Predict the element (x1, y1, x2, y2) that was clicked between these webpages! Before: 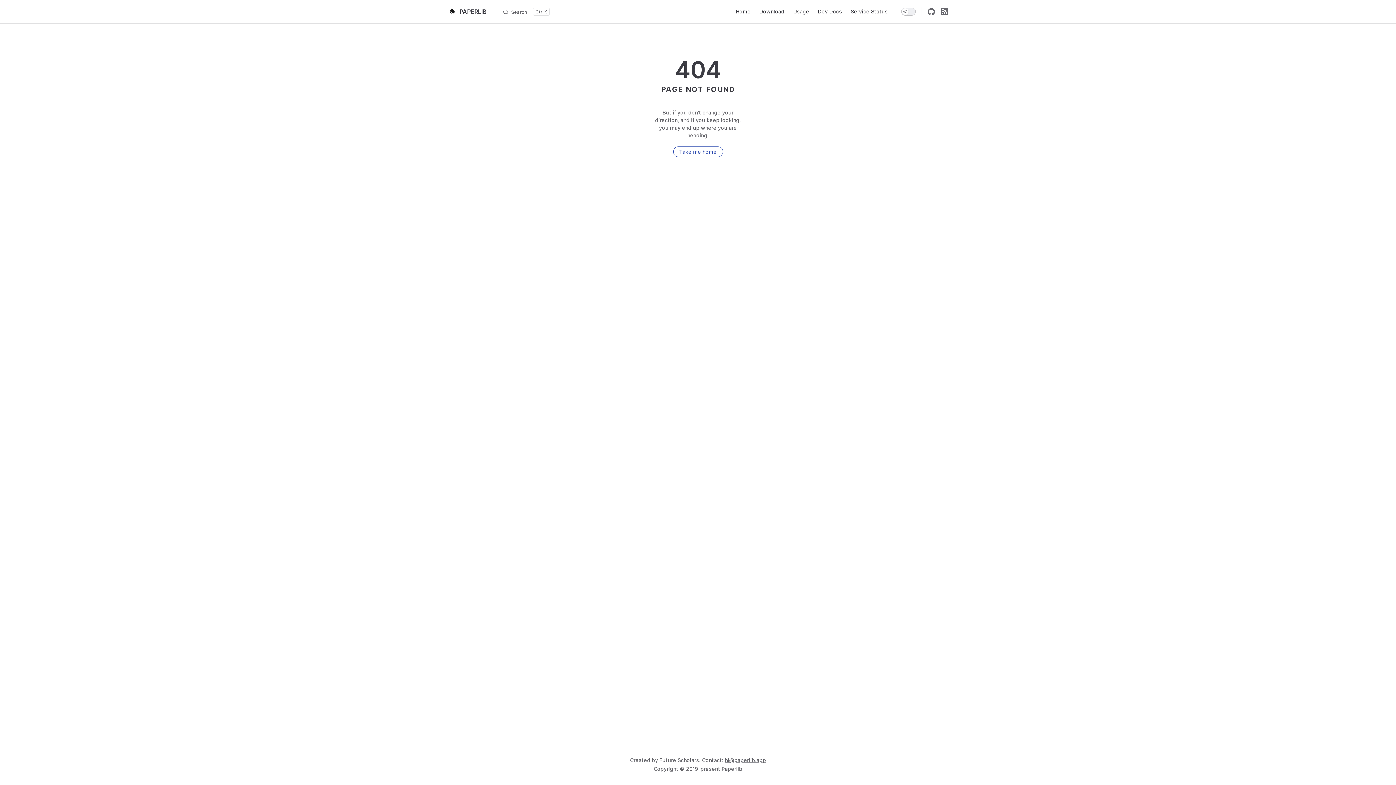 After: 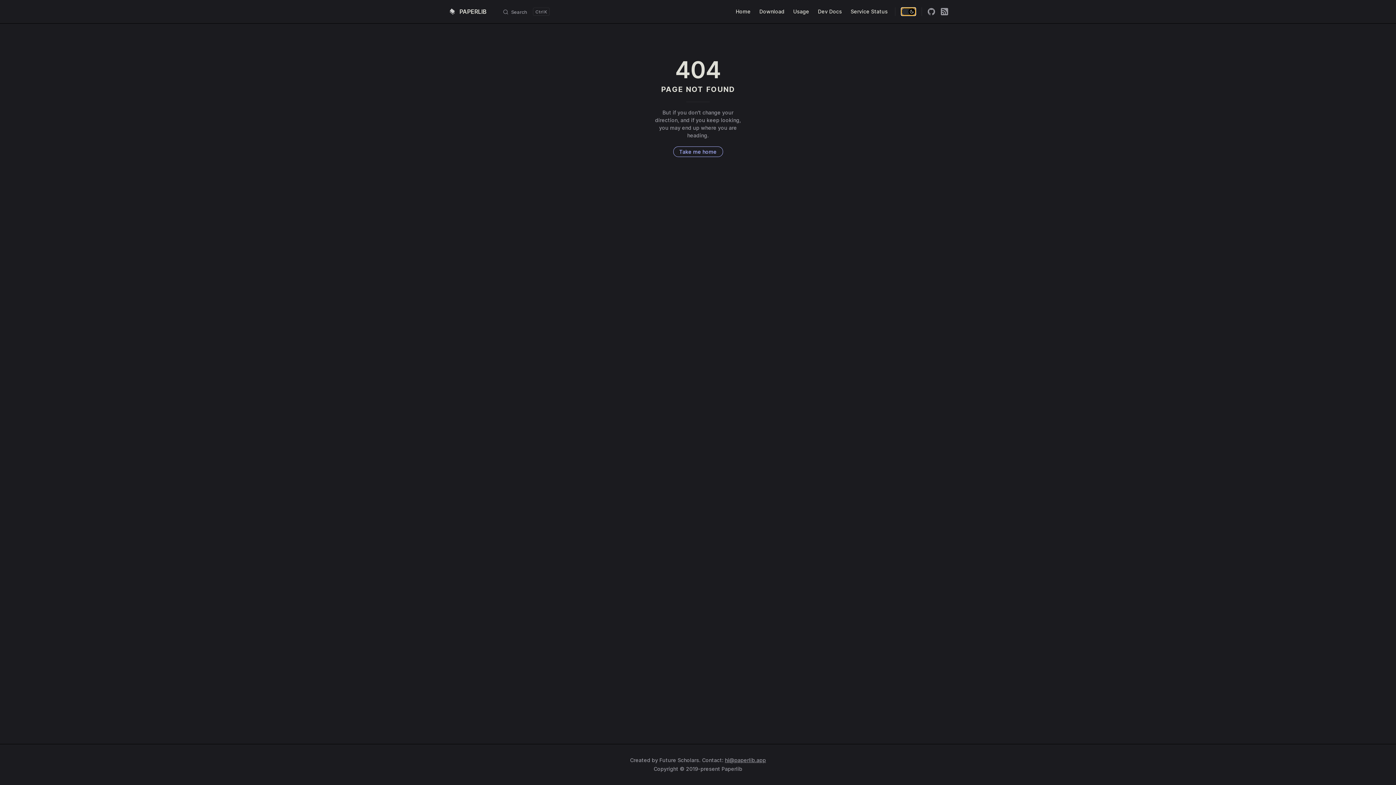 Action: bbox: (901, 7, 916, 15)